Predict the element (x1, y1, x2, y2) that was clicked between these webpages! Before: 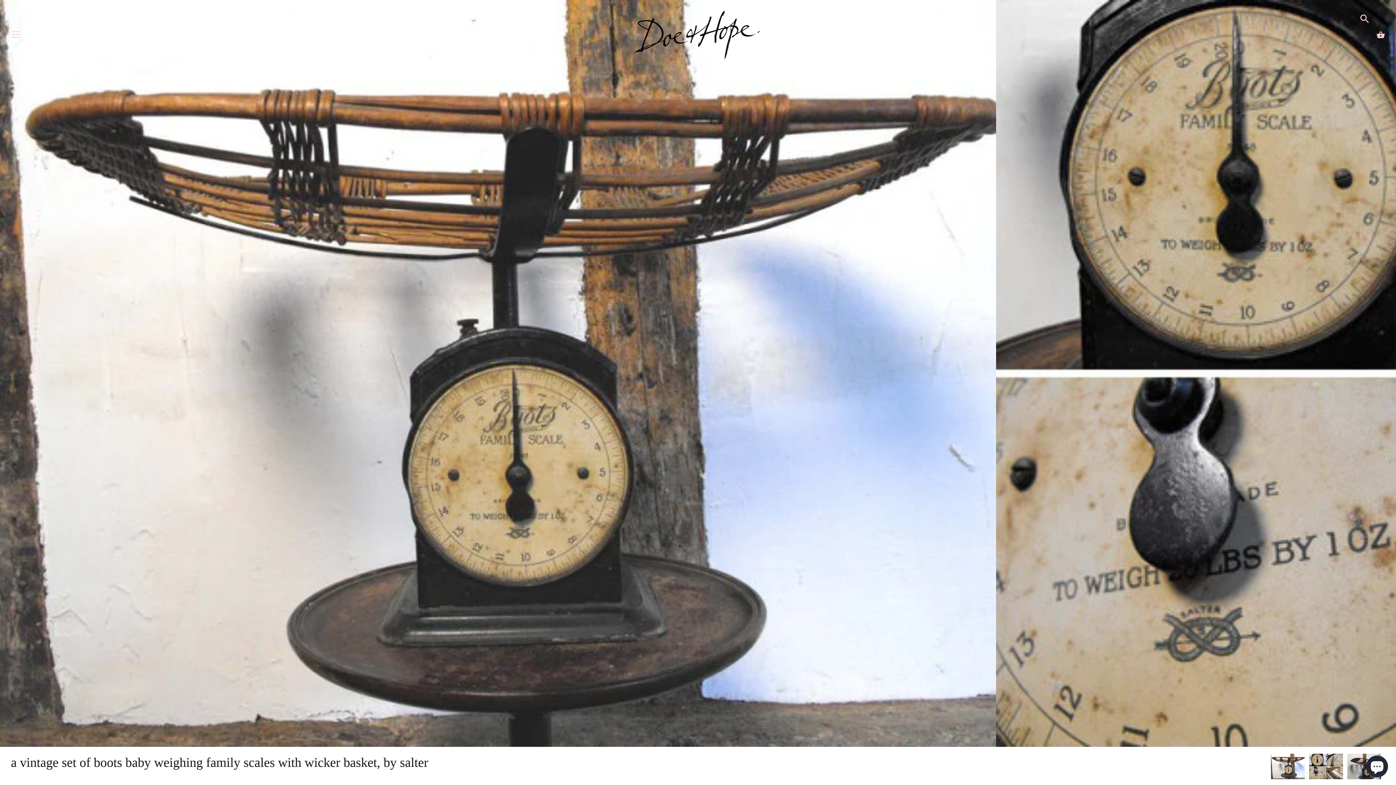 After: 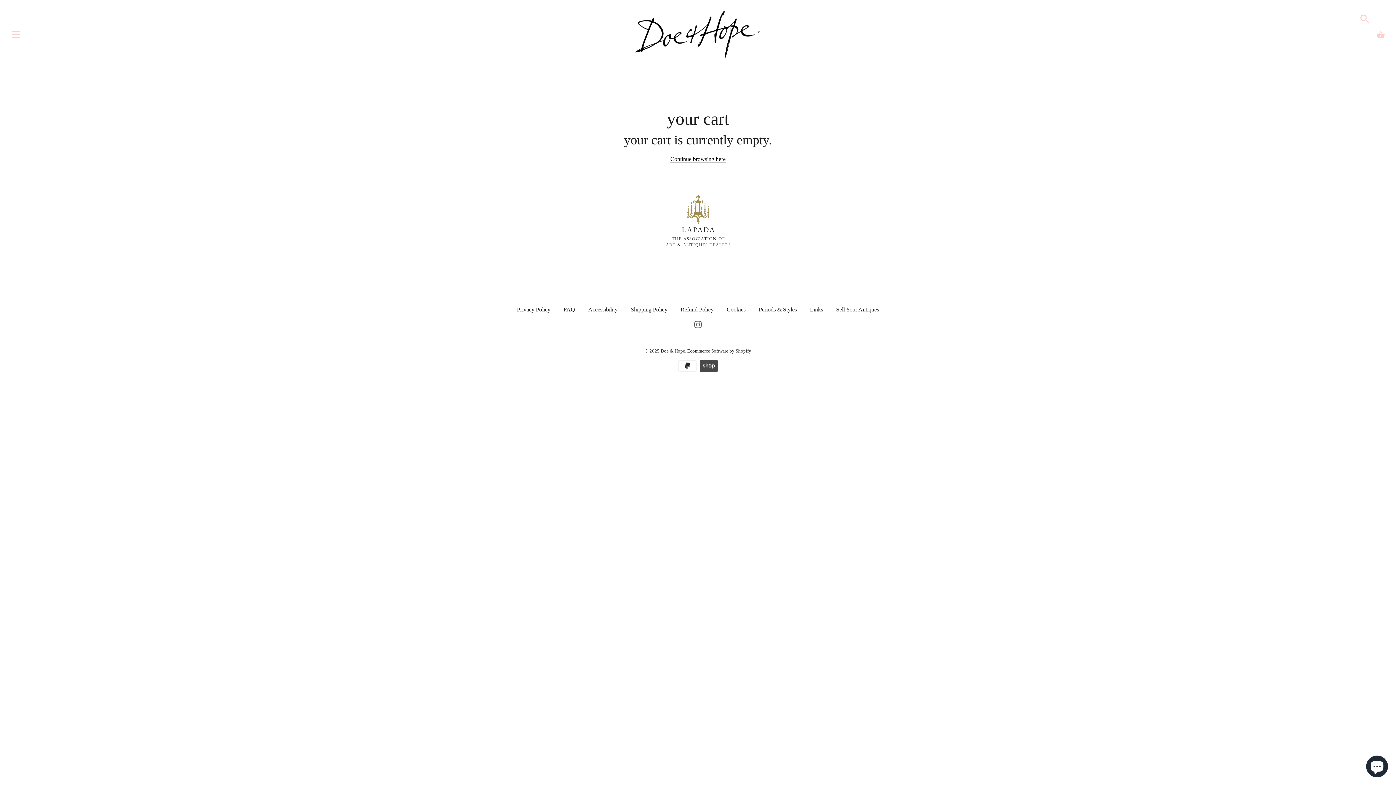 Action: bbox: (1376, 30, 1385, 39) label: Cart